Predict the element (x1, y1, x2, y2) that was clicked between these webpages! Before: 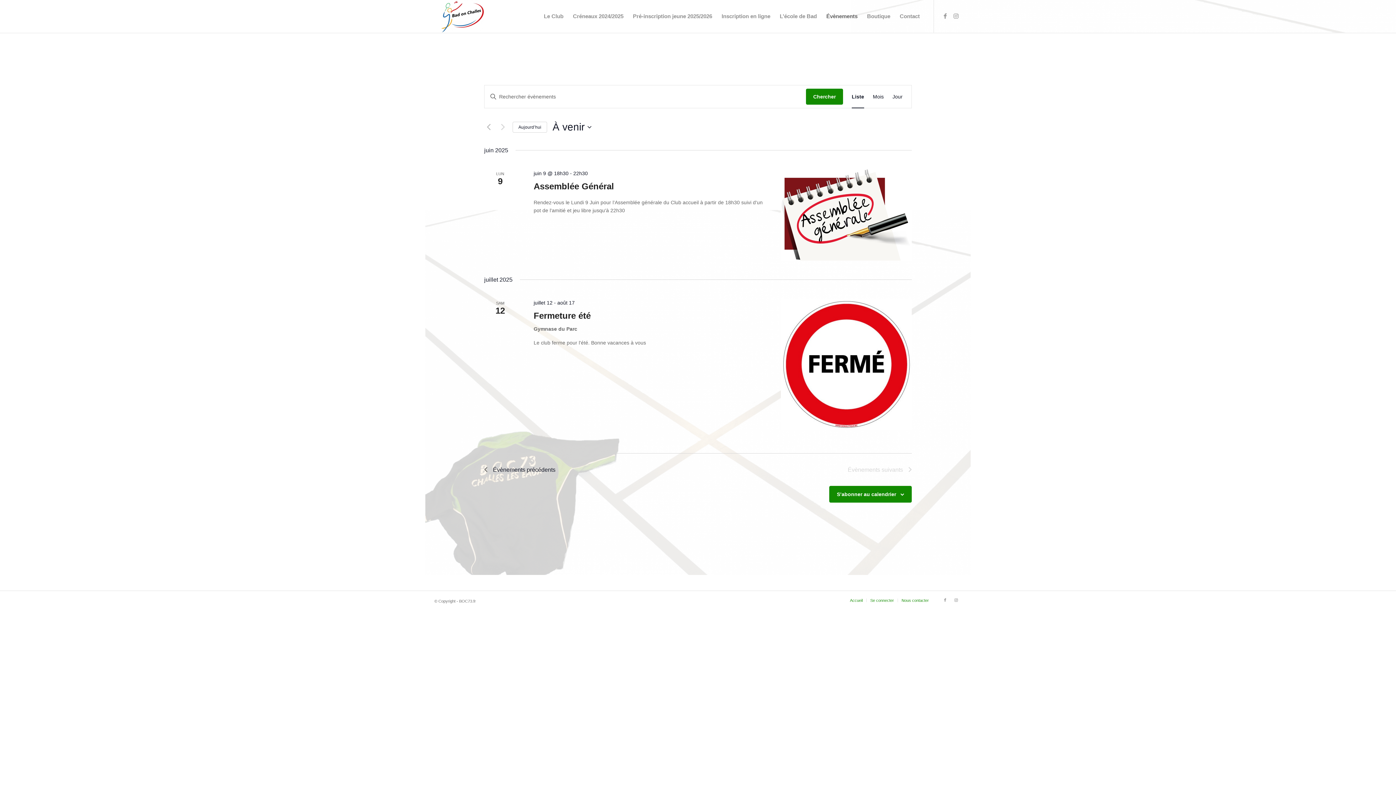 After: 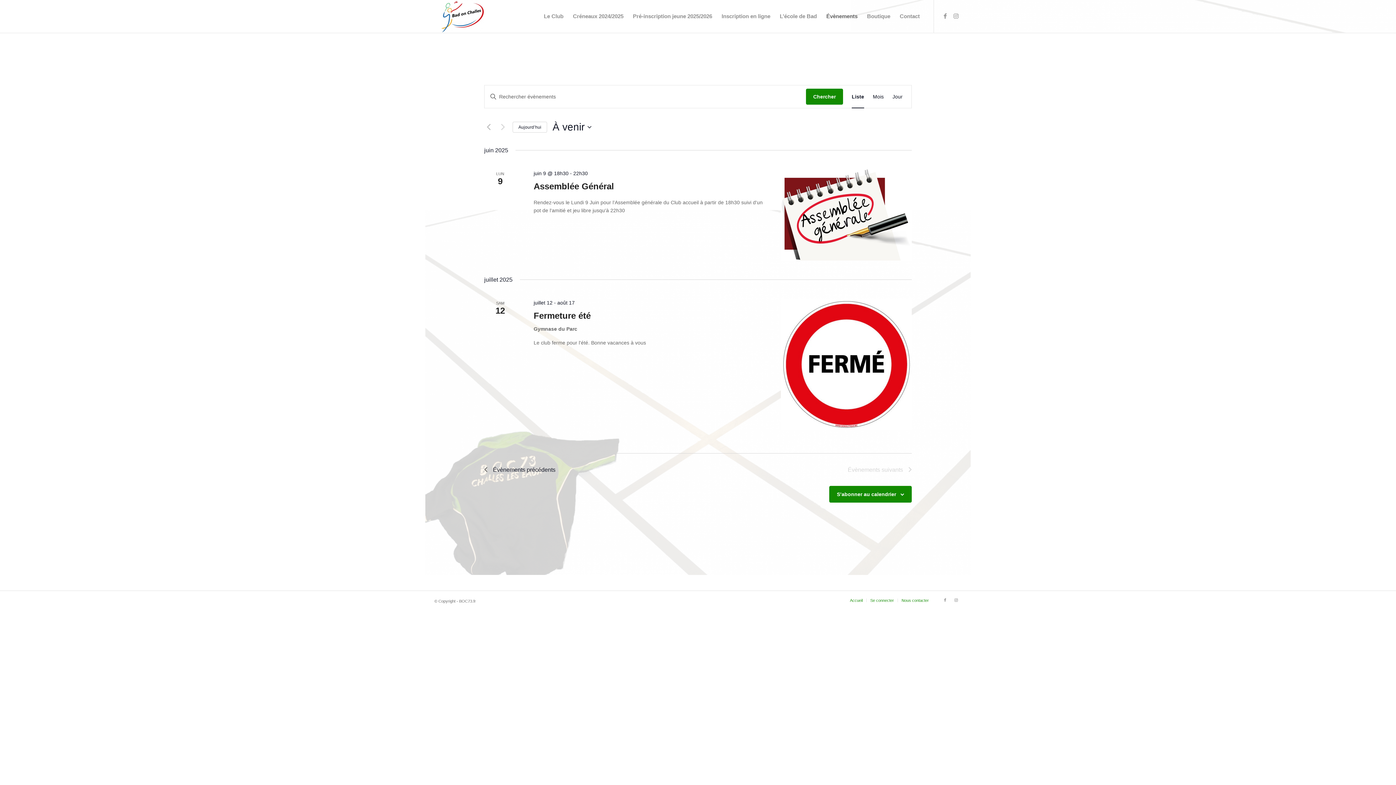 Action: bbox: (806, 88, 843, 104) label: Chercher